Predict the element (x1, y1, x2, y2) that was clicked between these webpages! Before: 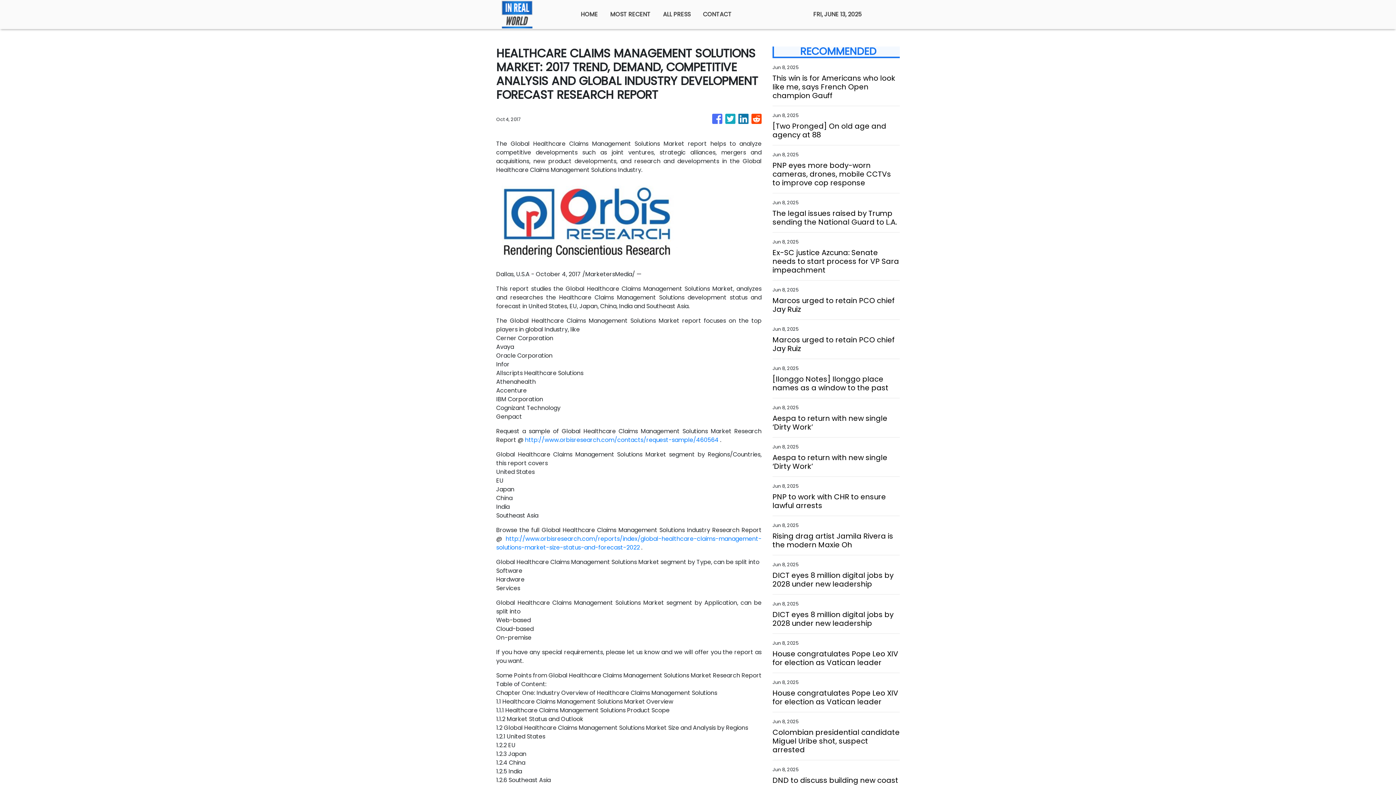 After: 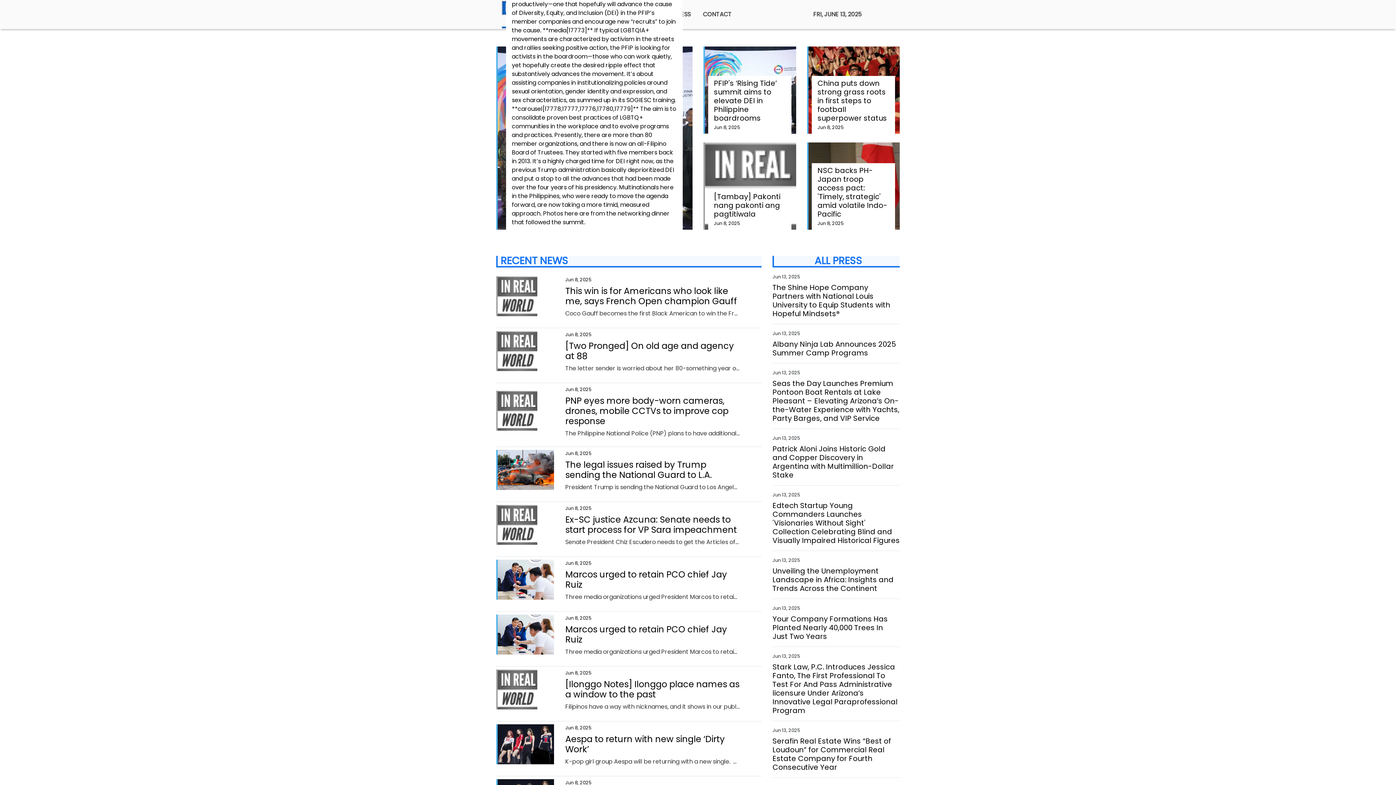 Action: bbox: (574, 6, 604, 22) label: HOME